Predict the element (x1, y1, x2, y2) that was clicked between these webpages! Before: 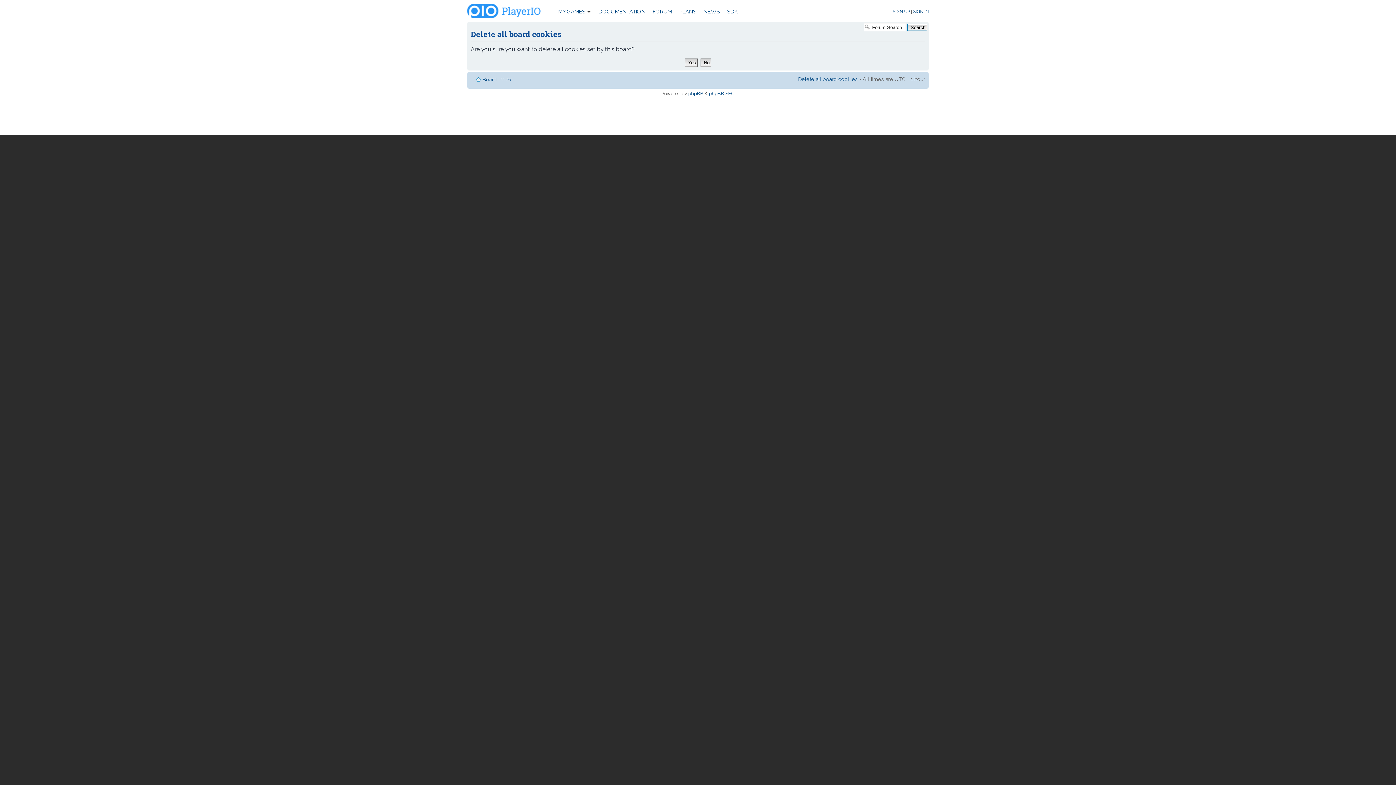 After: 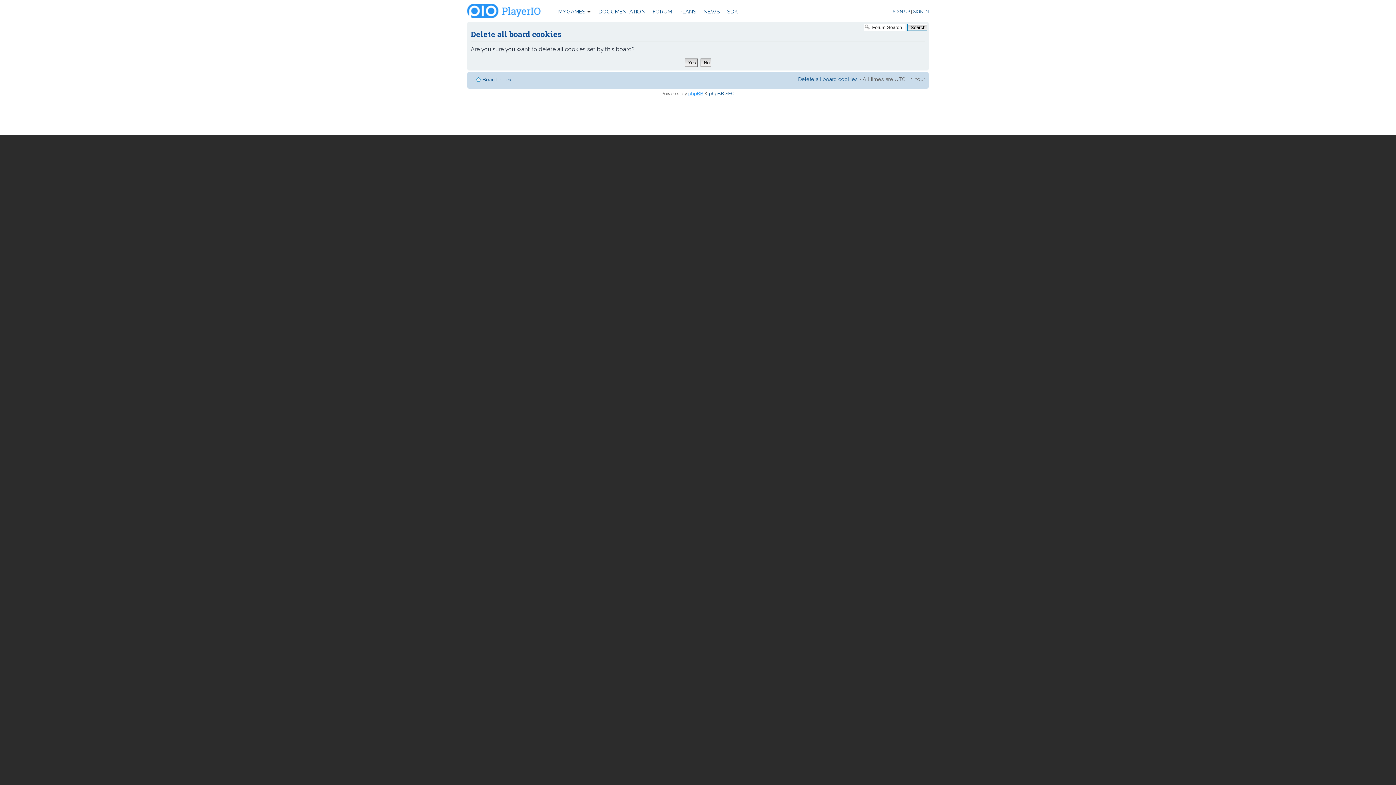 Action: label: phpBB bbox: (688, 90, 703, 96)